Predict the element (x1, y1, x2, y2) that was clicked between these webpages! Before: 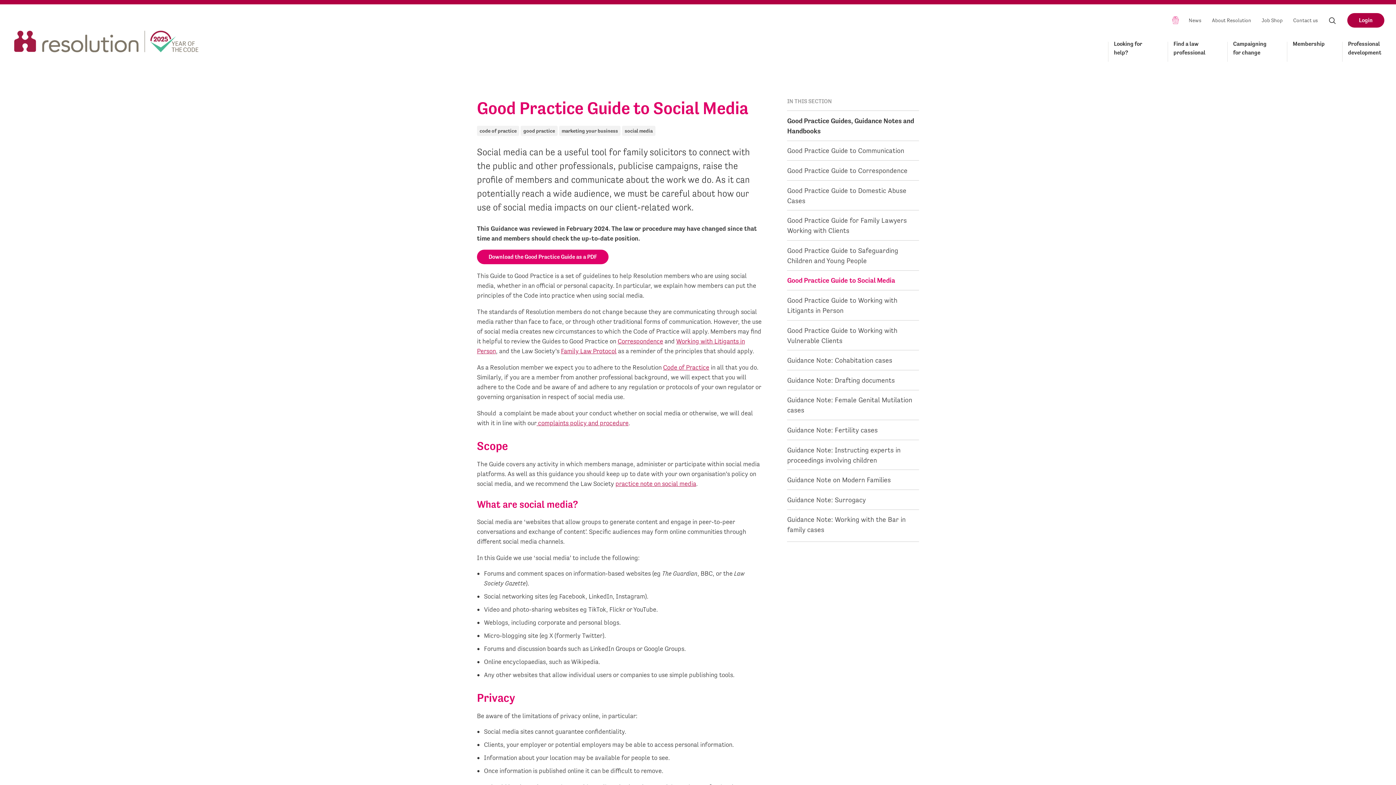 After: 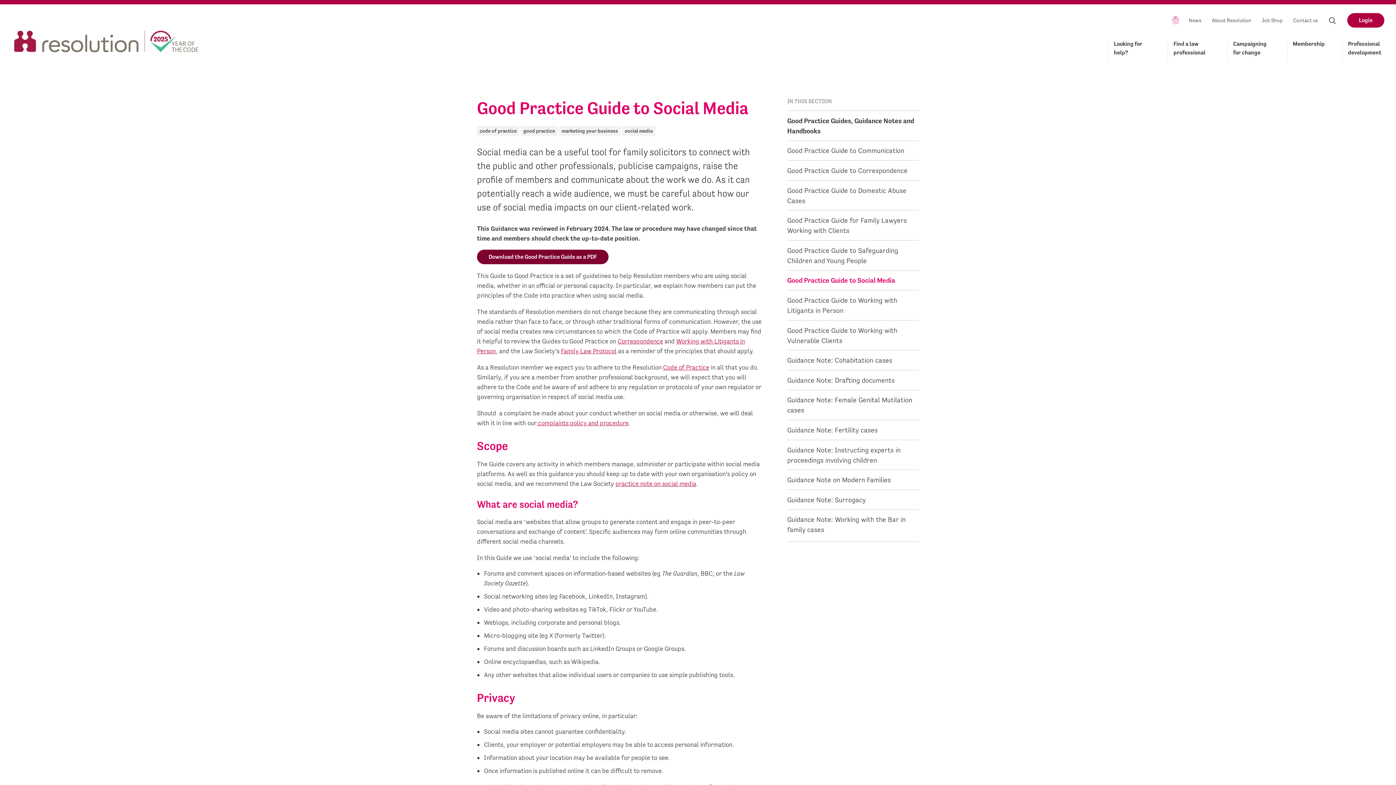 Action: bbox: (477, 249, 608, 264) label: Download the Good Practice Guide as a PDF